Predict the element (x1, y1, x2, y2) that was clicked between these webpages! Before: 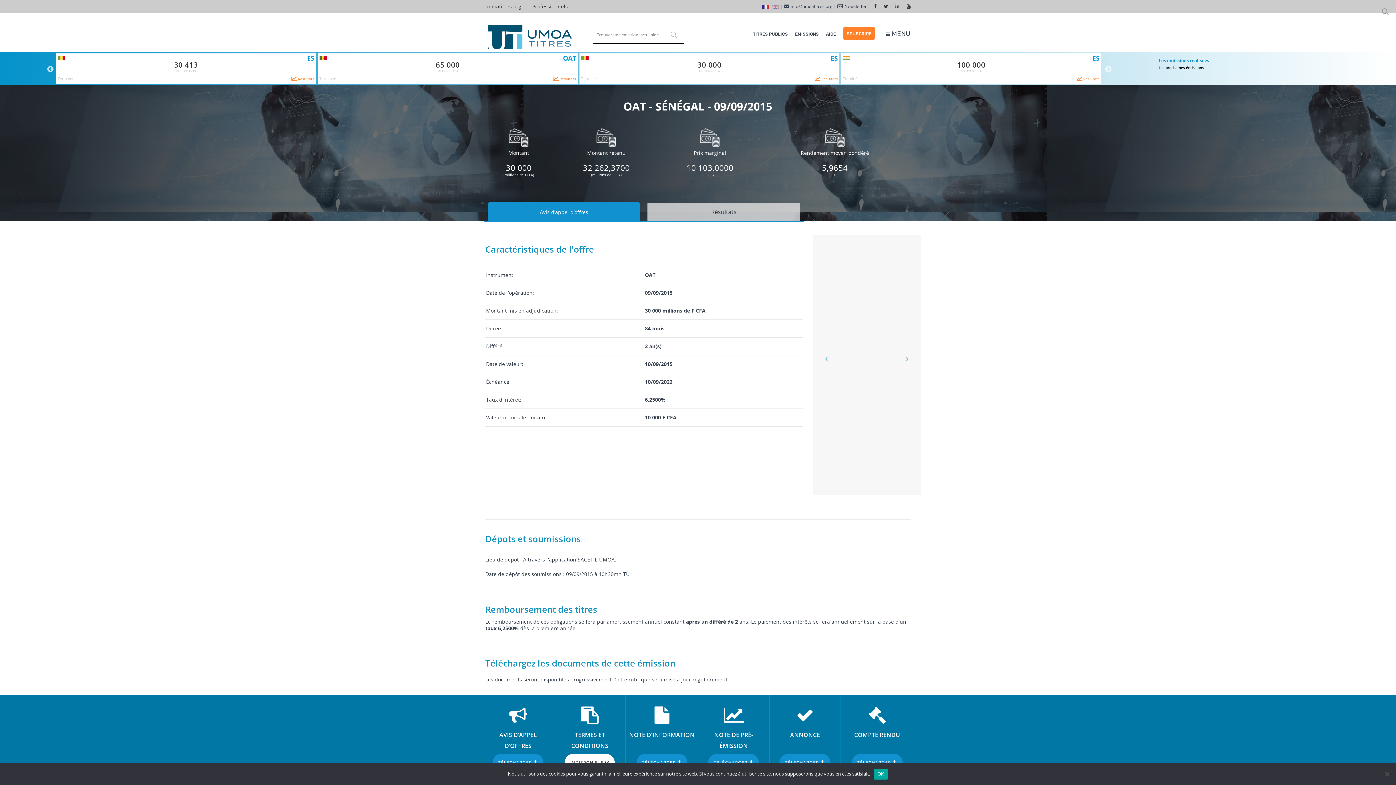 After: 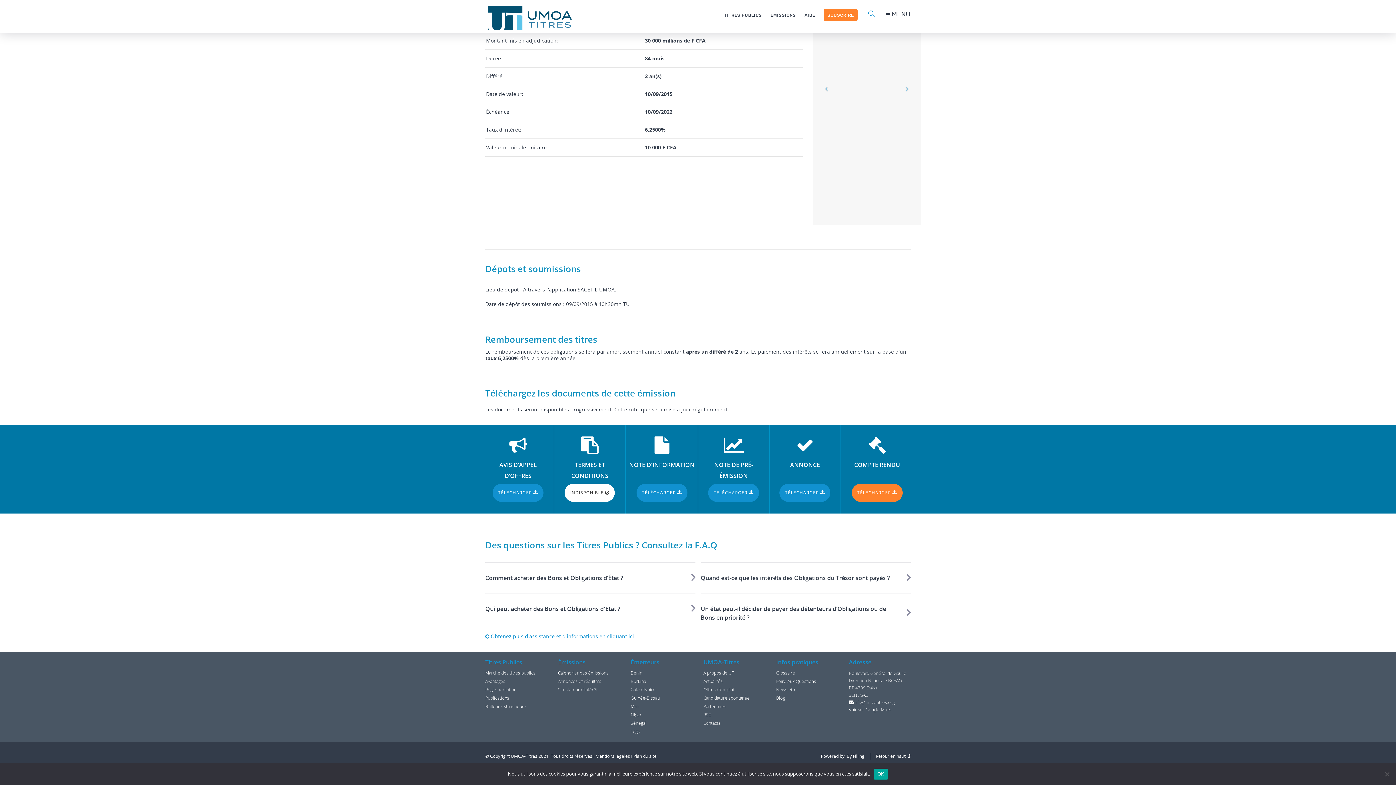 Action: bbox: (851, 759, 902, 766) label: TÉLÉCHARGER 